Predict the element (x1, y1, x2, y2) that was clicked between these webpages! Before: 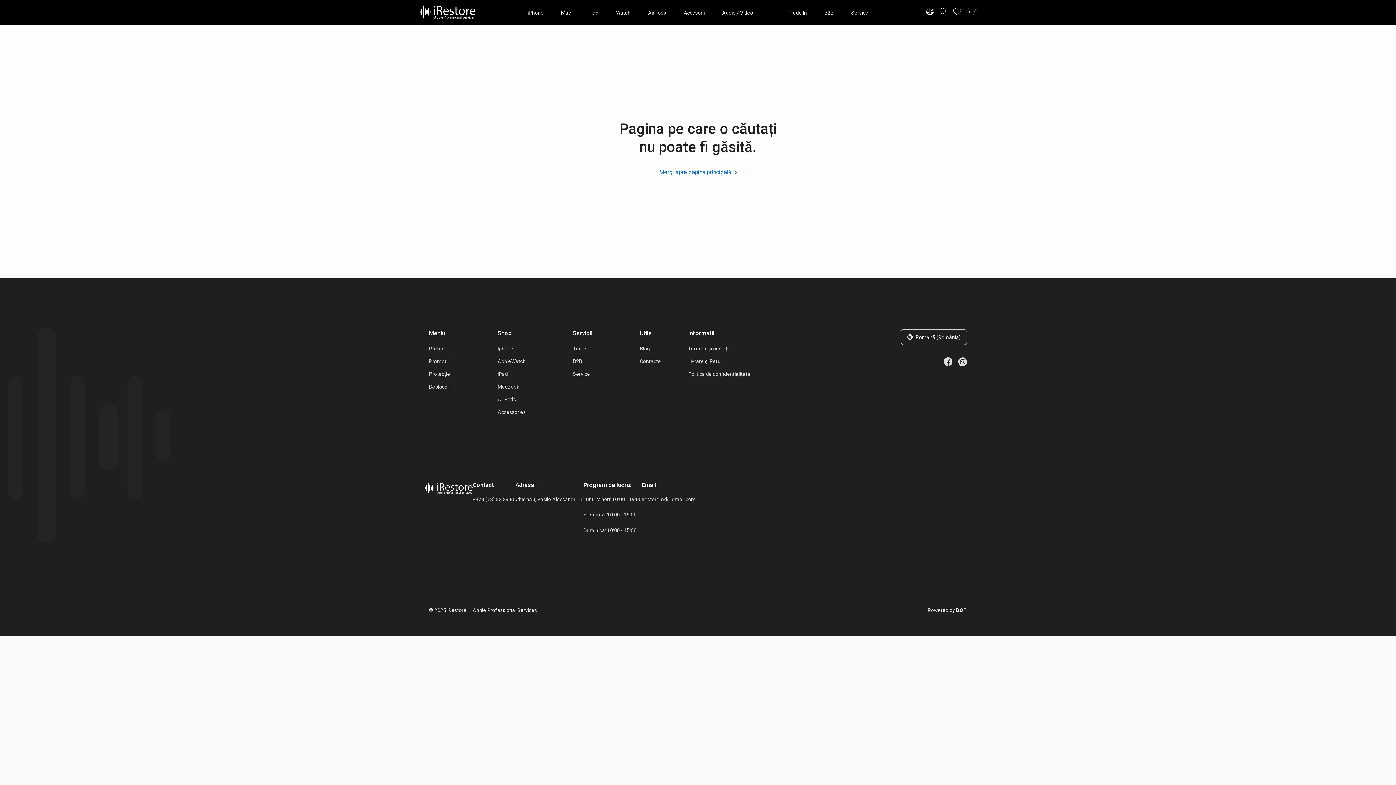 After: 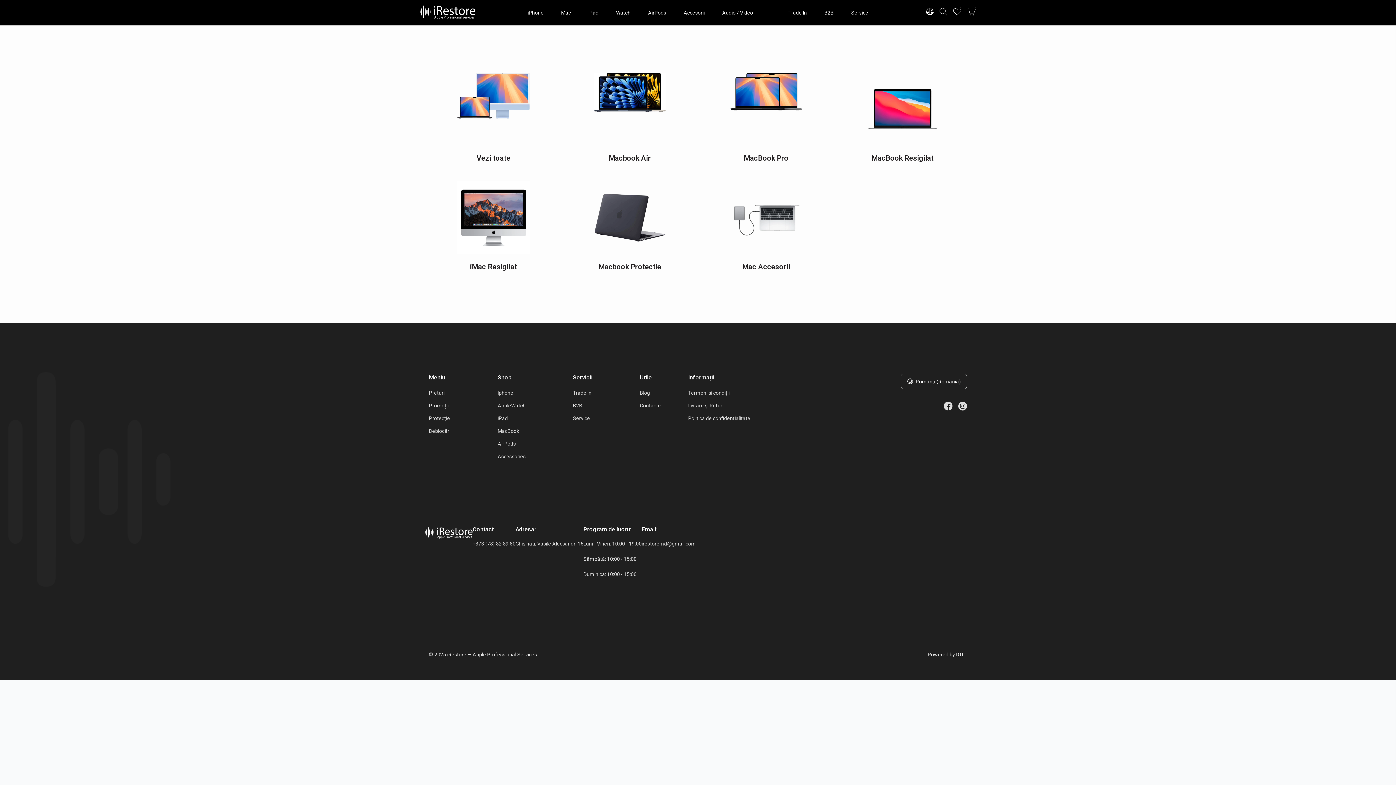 Action: label: MacBook bbox: (497, 384, 519, 389)